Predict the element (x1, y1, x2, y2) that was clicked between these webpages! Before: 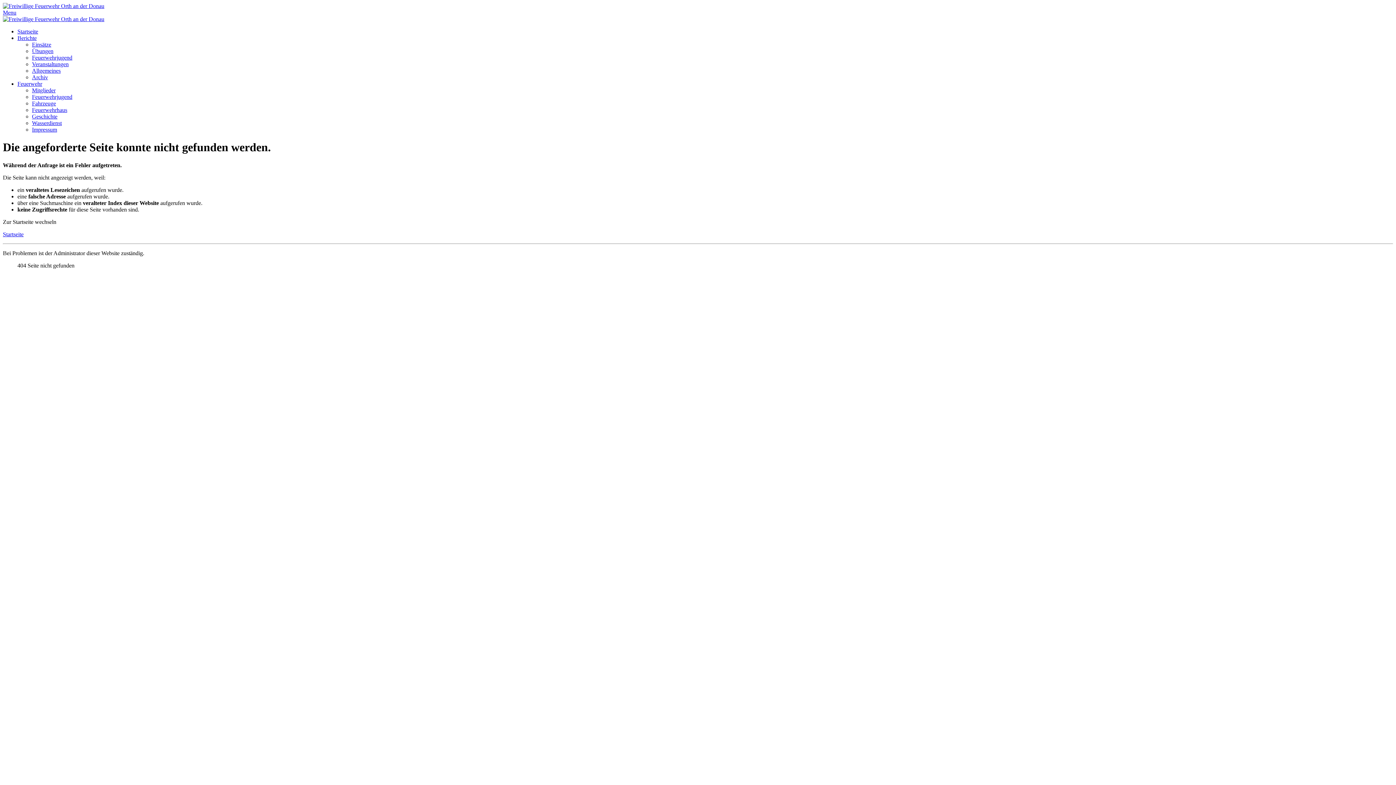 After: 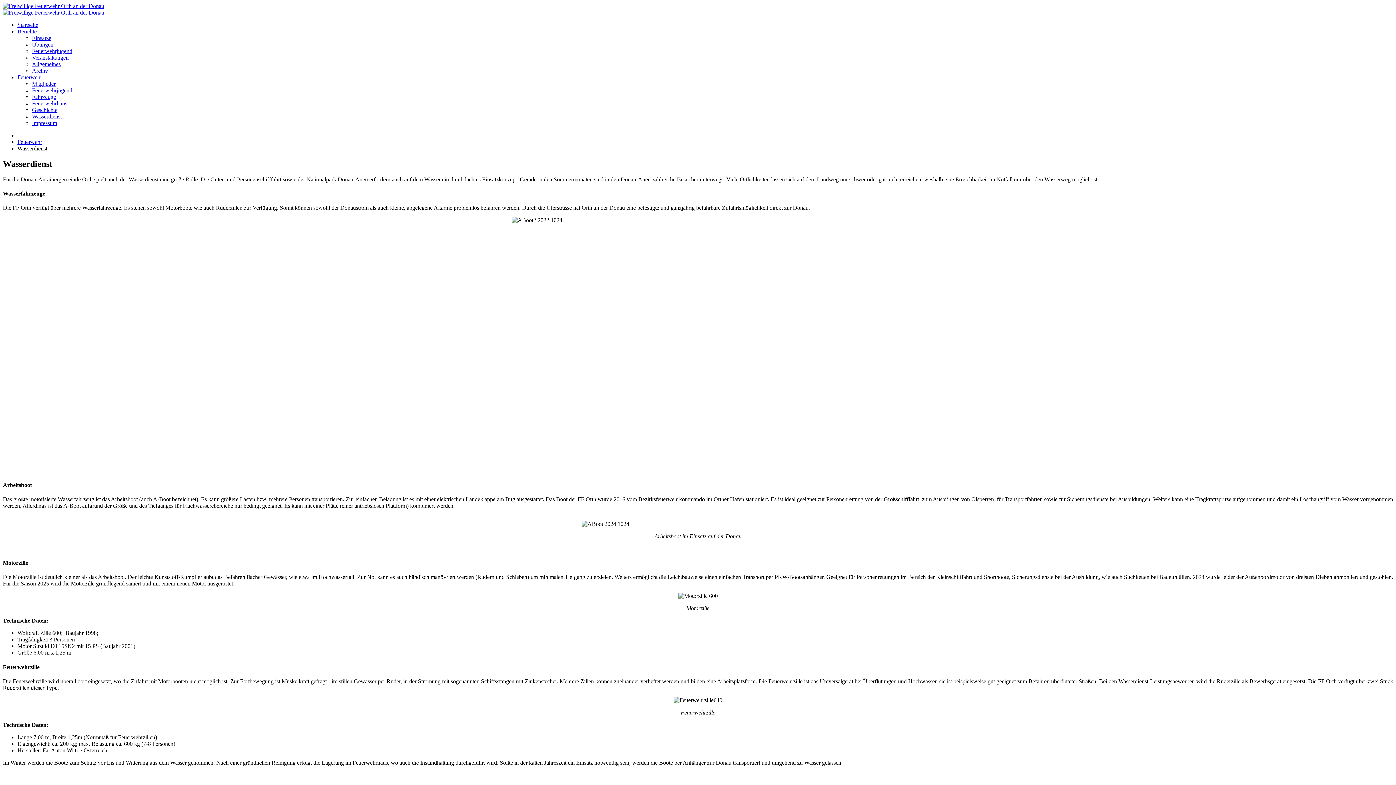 Action: label: Wasserdienst bbox: (32, 120, 61, 126)